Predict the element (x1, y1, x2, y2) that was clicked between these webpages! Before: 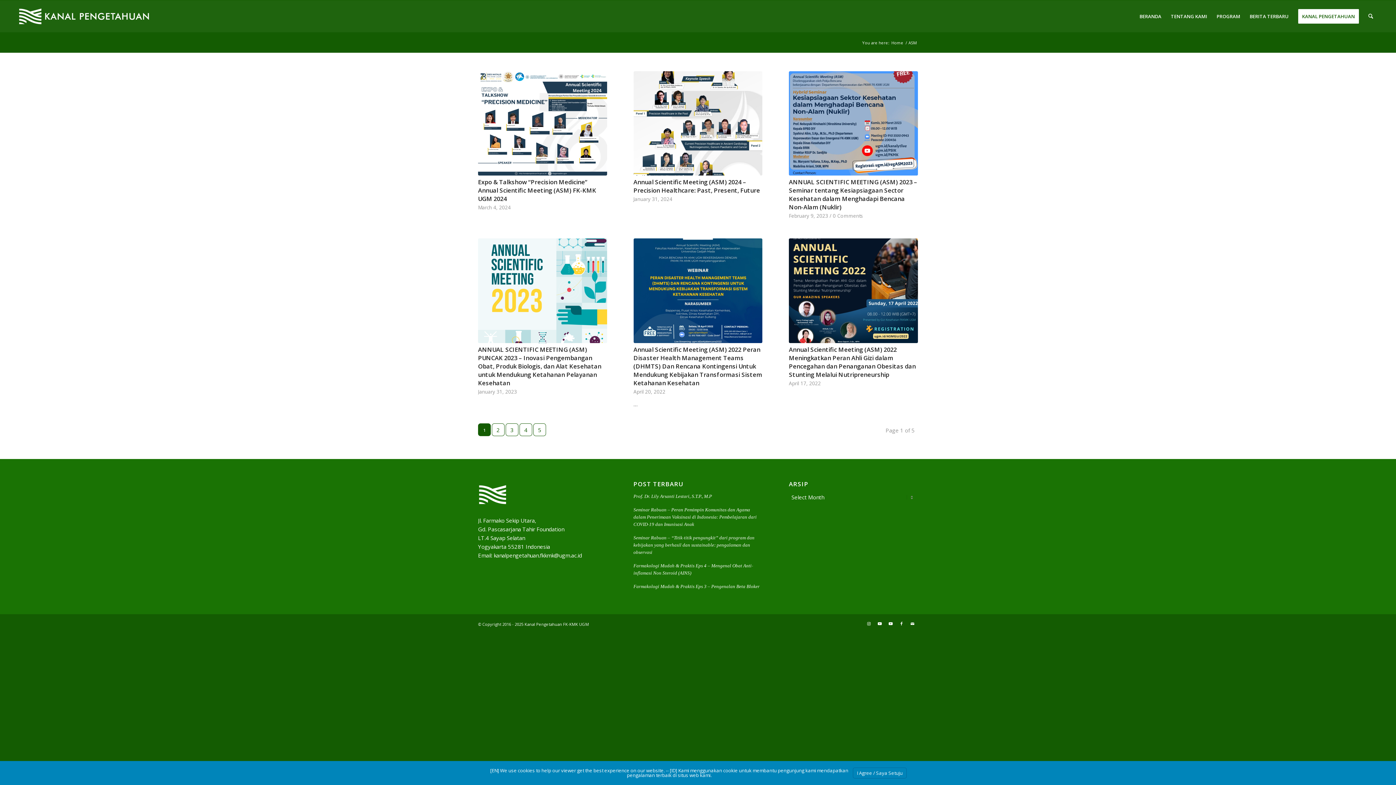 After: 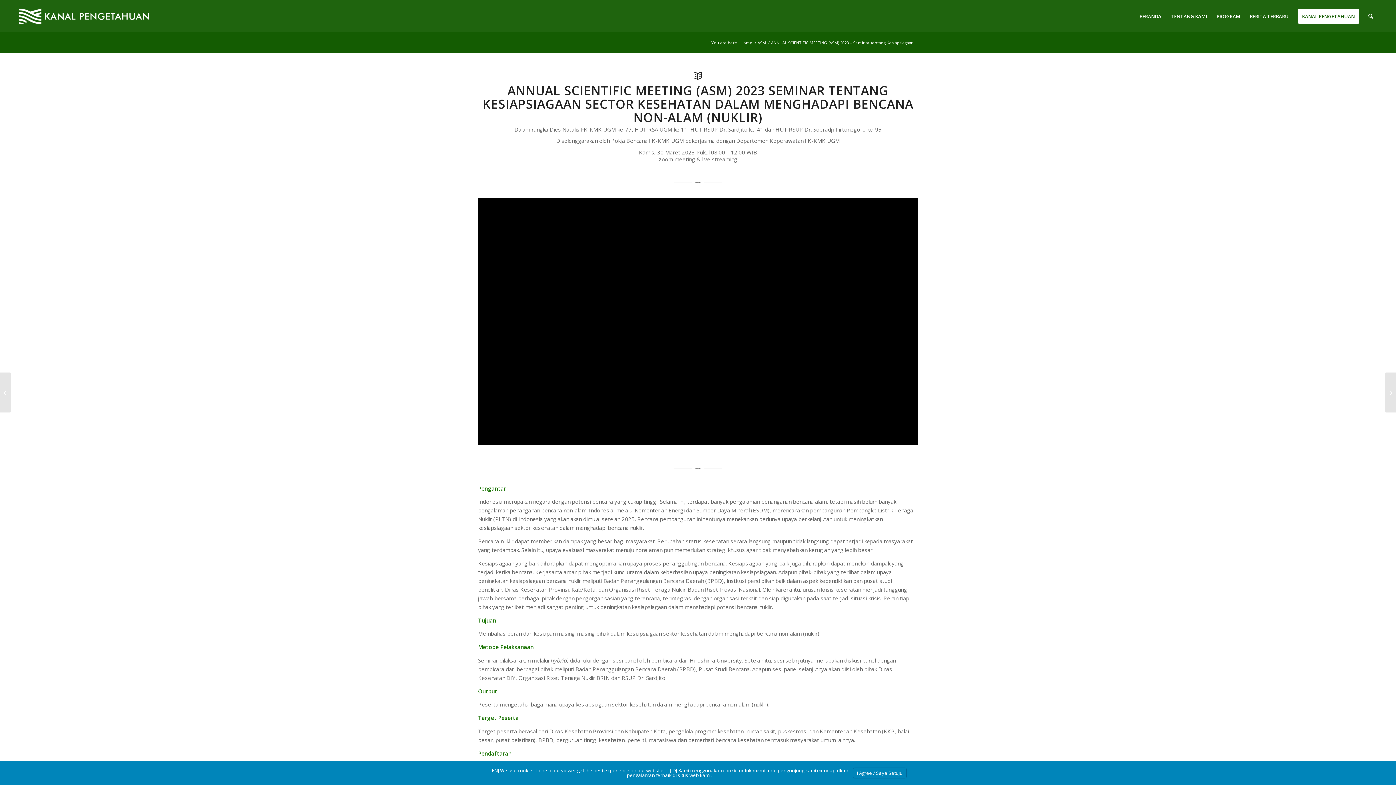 Action: label: 0 Comments bbox: (833, 212, 863, 219)